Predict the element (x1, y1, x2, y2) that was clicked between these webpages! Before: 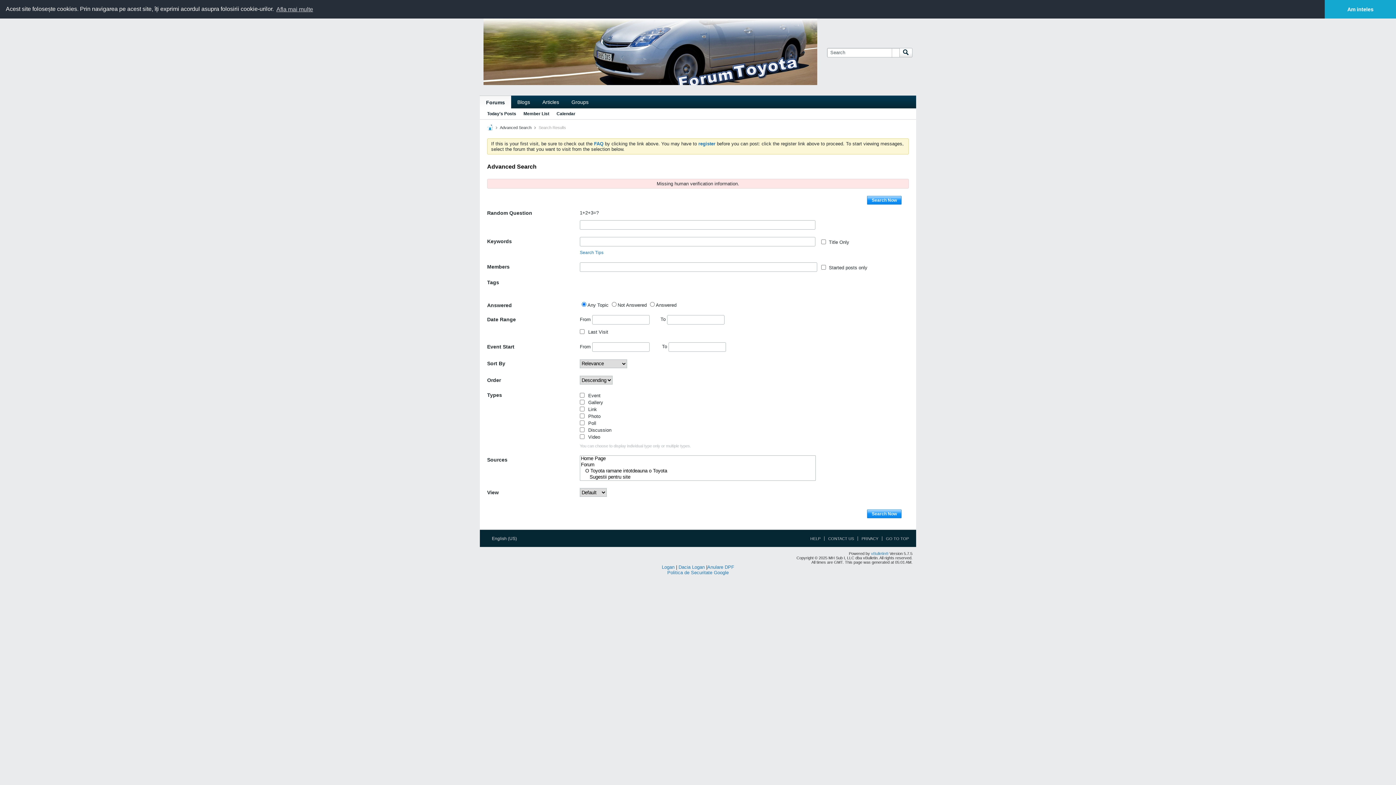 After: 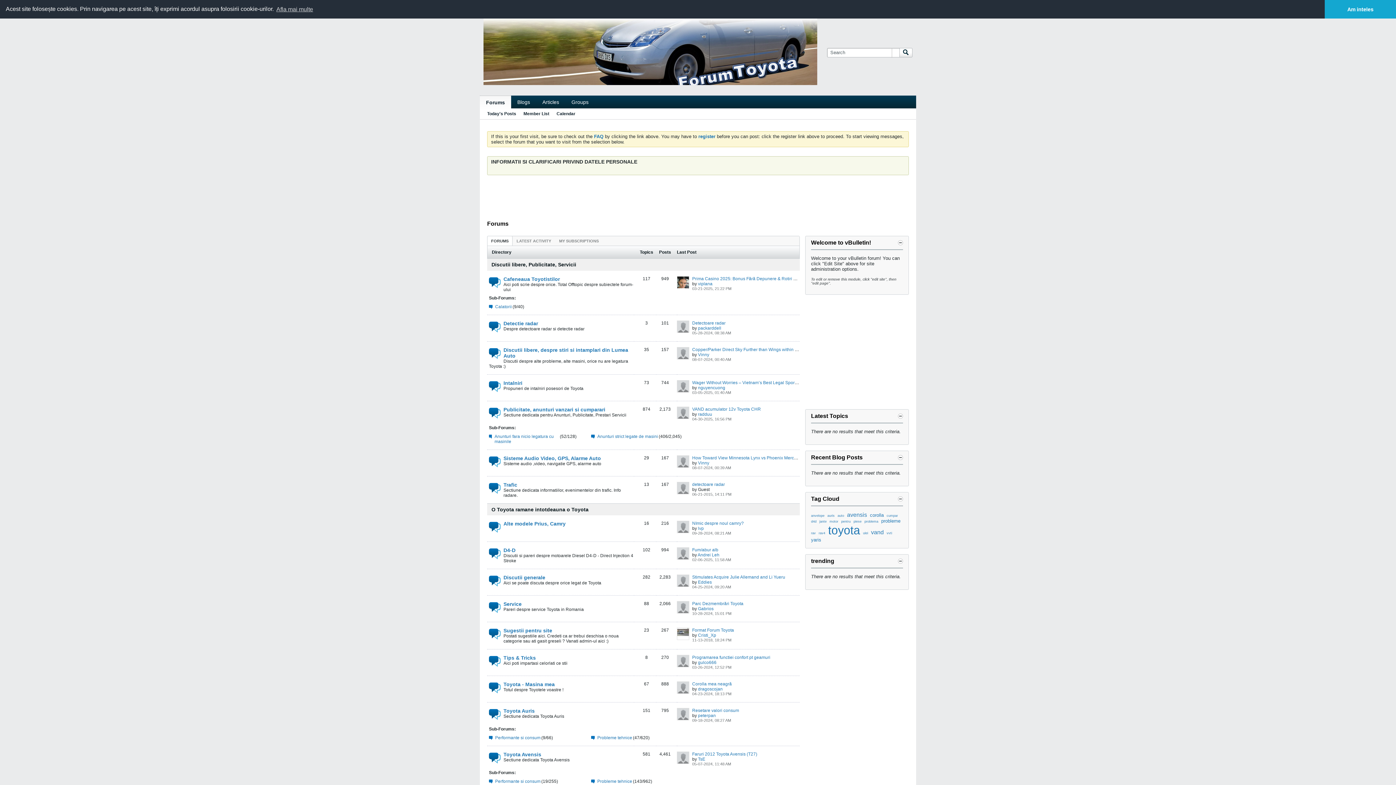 Action: bbox: (487, 124, 493, 130)